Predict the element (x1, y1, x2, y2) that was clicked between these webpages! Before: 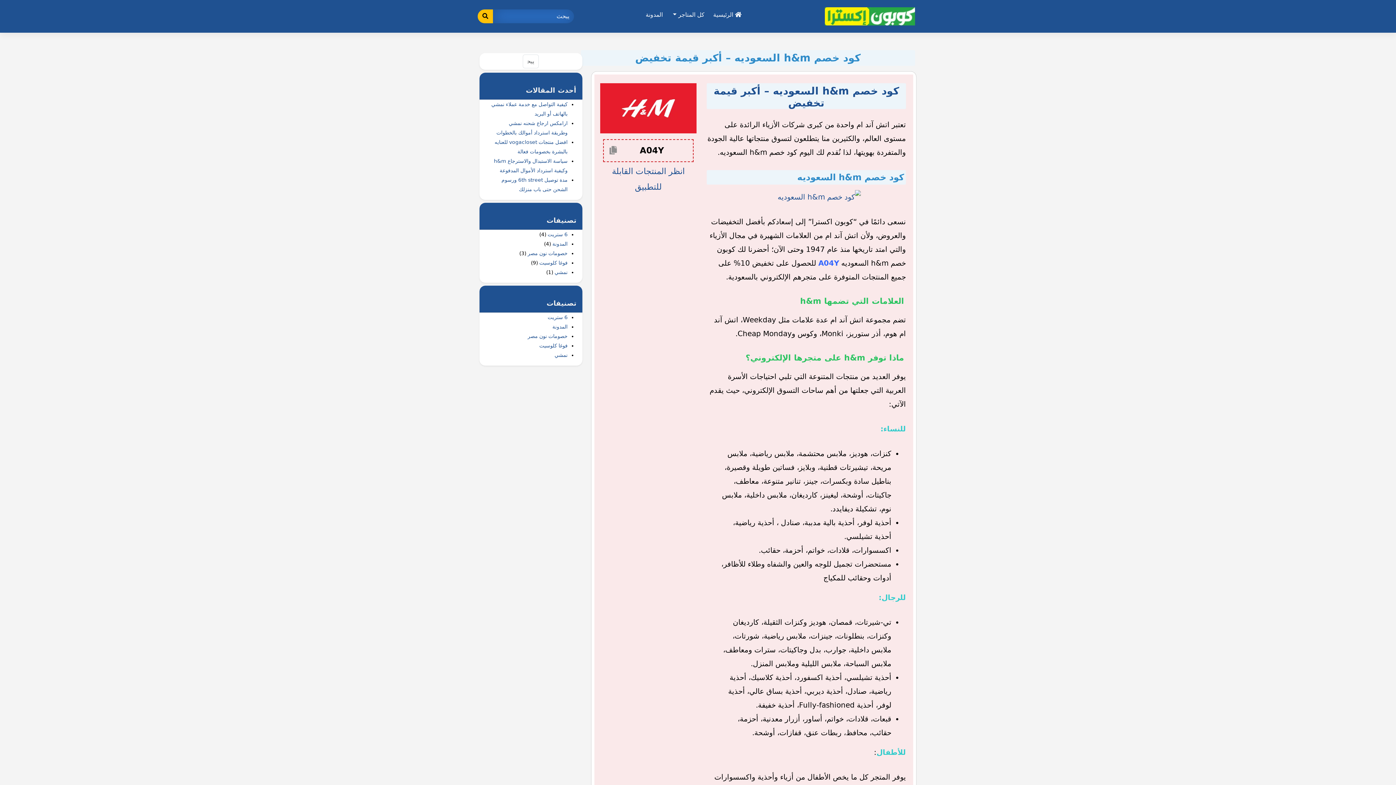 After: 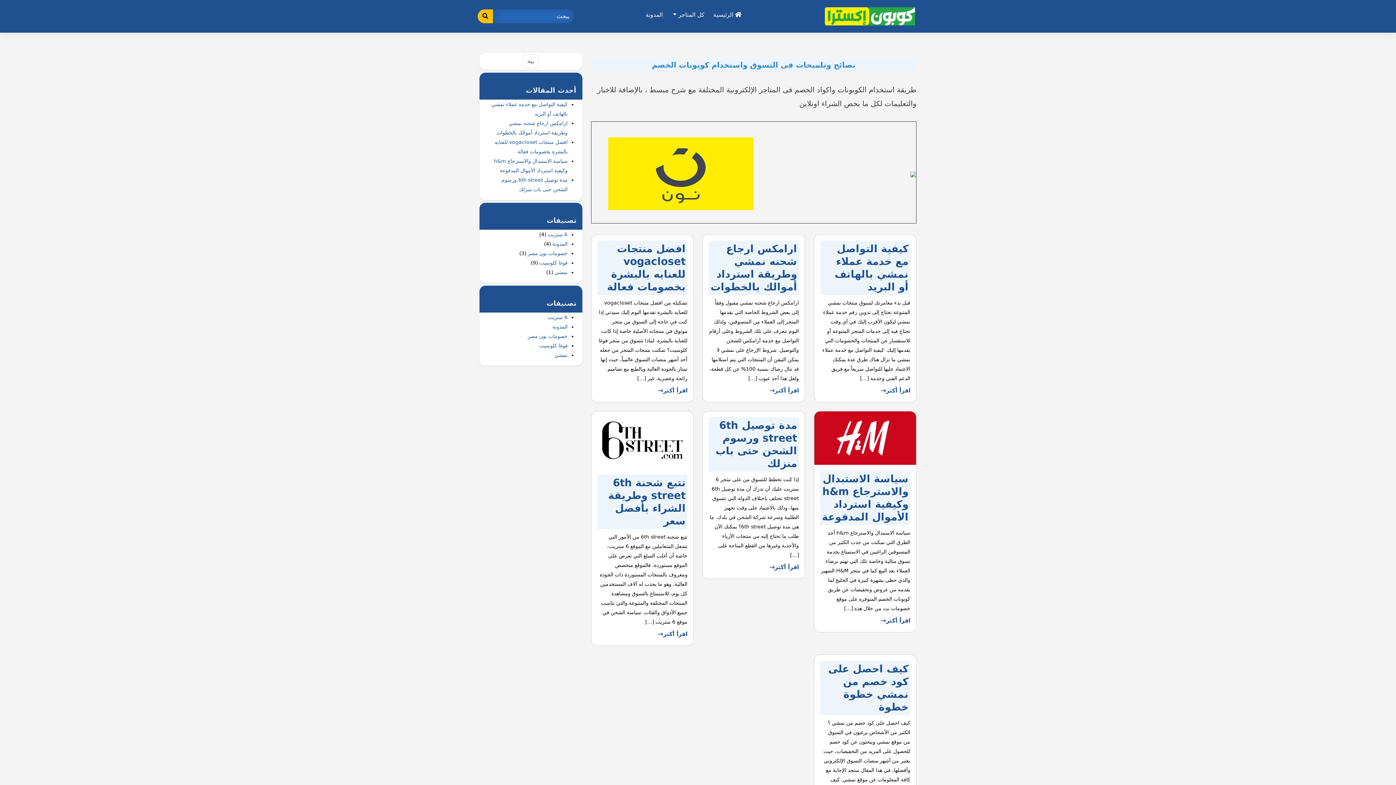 Action: bbox: (642, 6, 665, 23) label: المدونة